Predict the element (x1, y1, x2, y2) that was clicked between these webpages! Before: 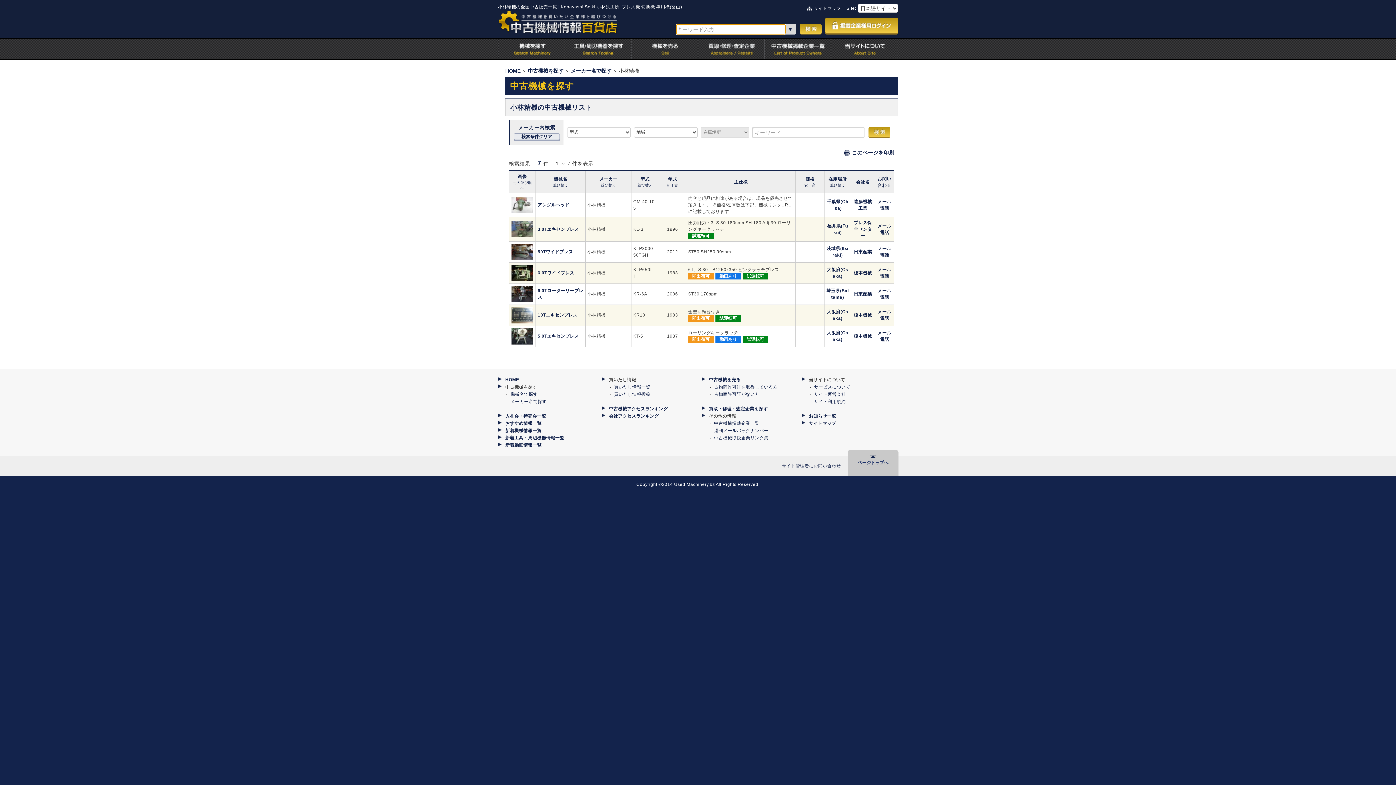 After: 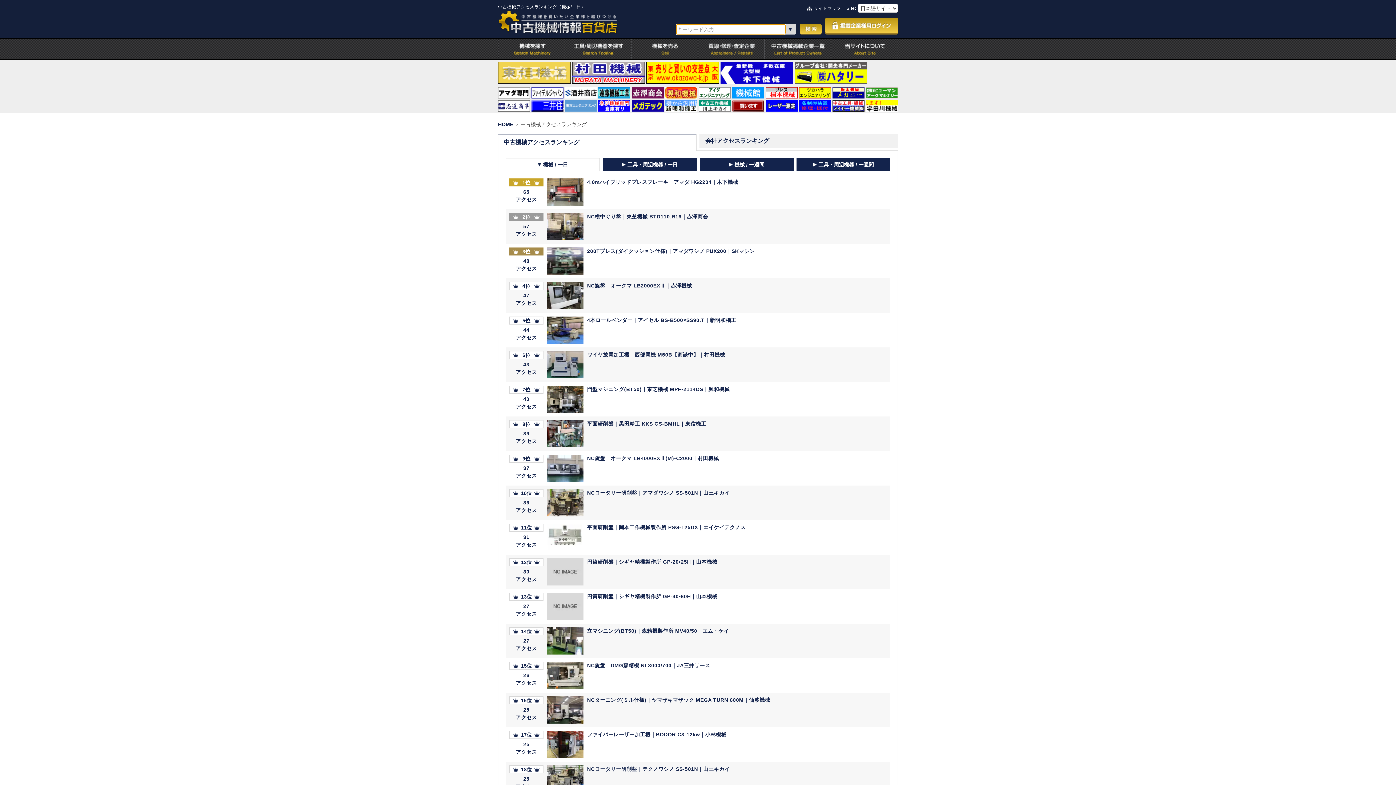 Action: bbox: (609, 406, 668, 411) label: 中古機械アクセスランキング